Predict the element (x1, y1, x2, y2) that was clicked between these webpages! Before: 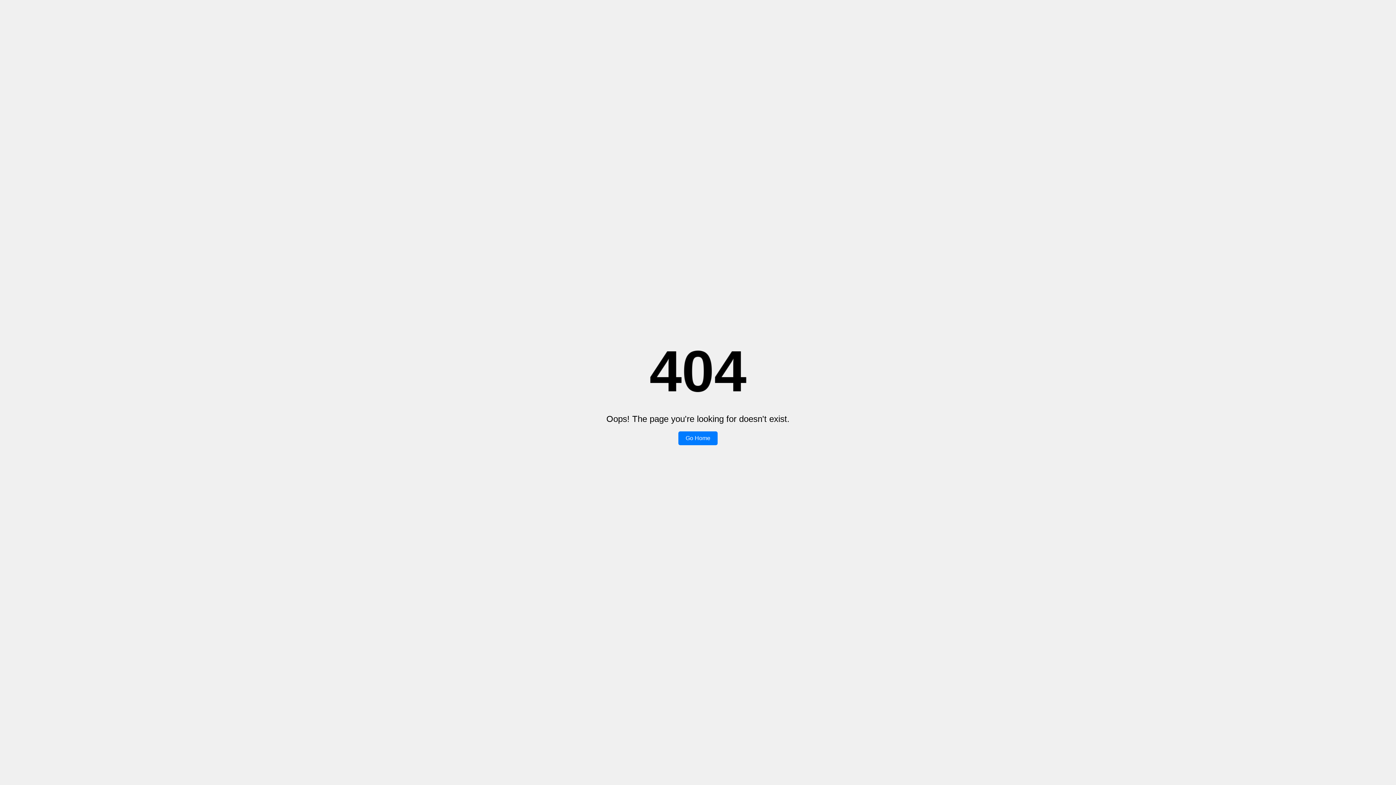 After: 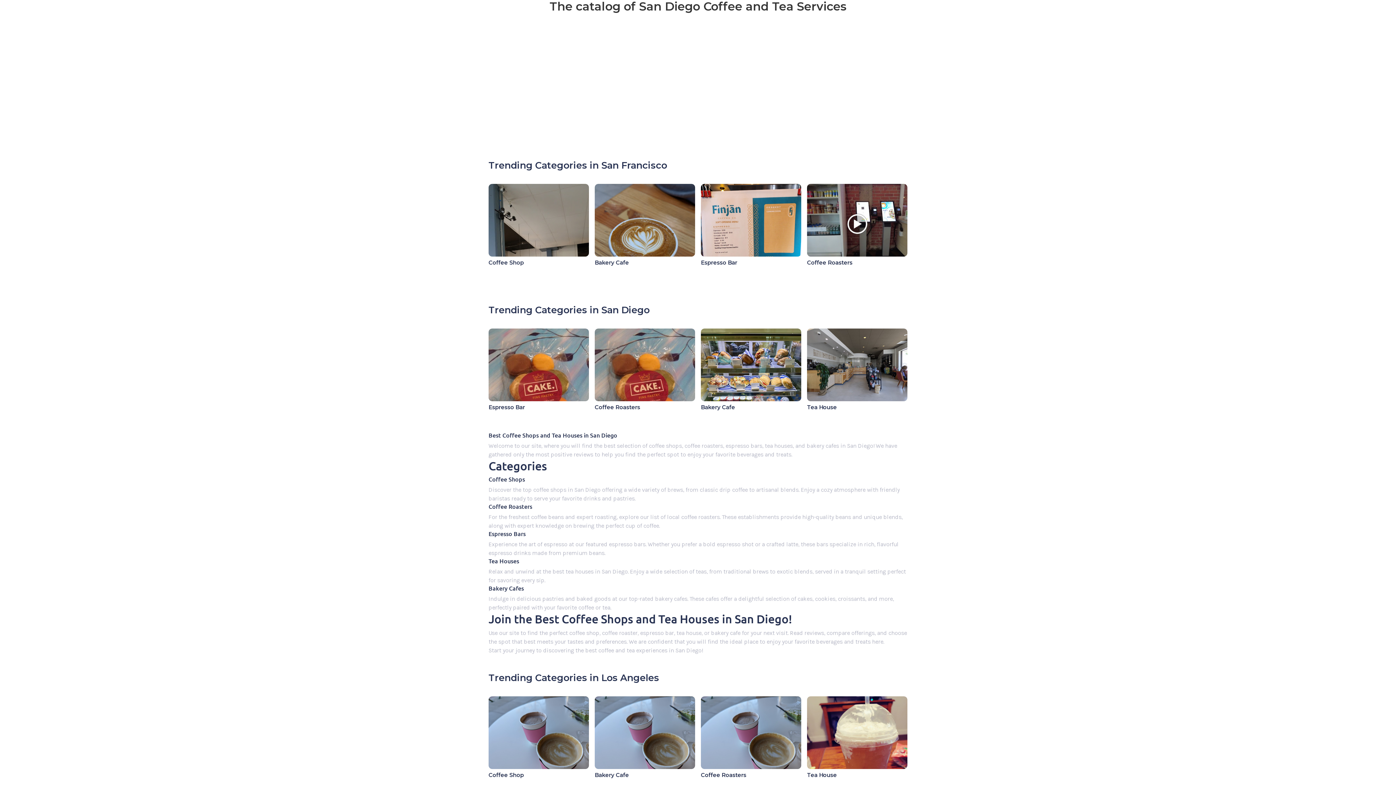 Action: label: Go Home bbox: (678, 431, 717, 445)